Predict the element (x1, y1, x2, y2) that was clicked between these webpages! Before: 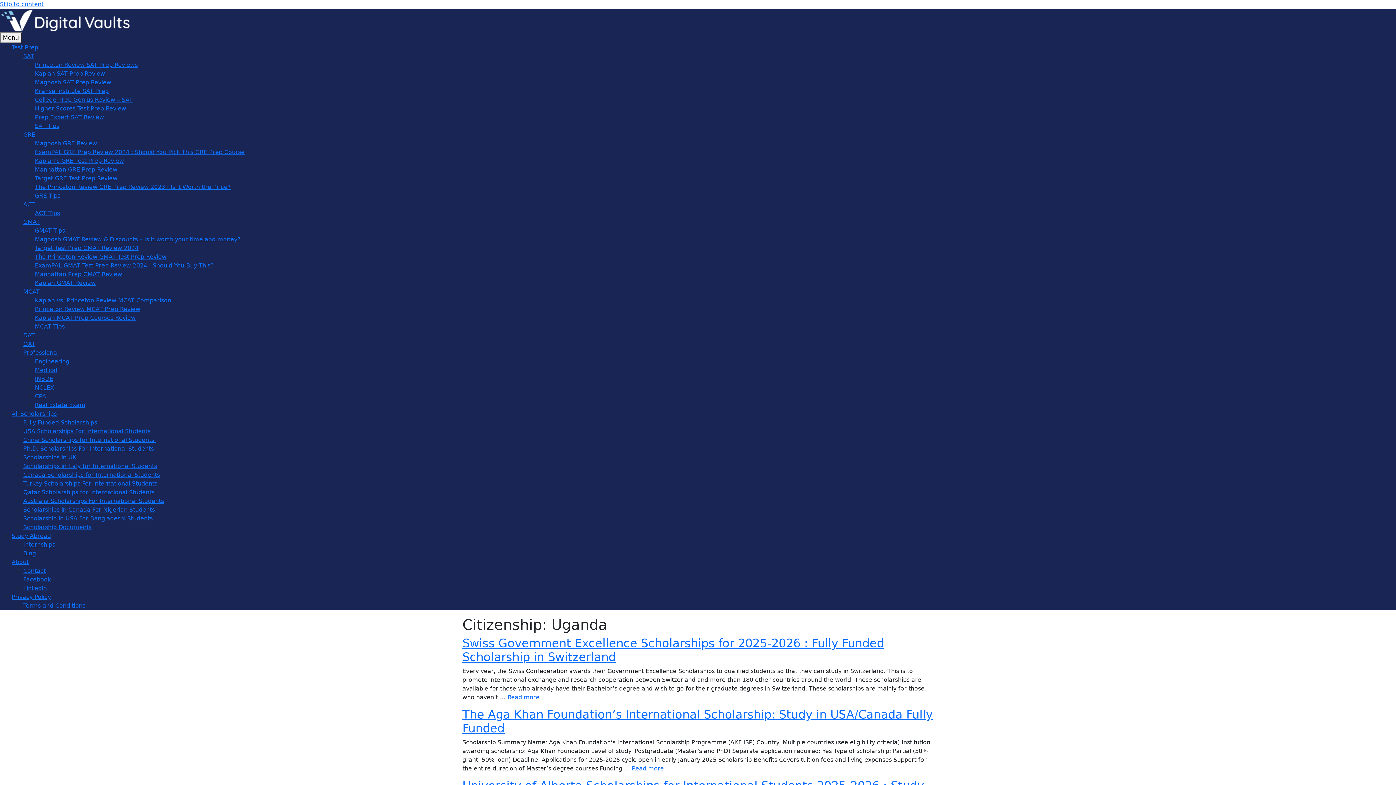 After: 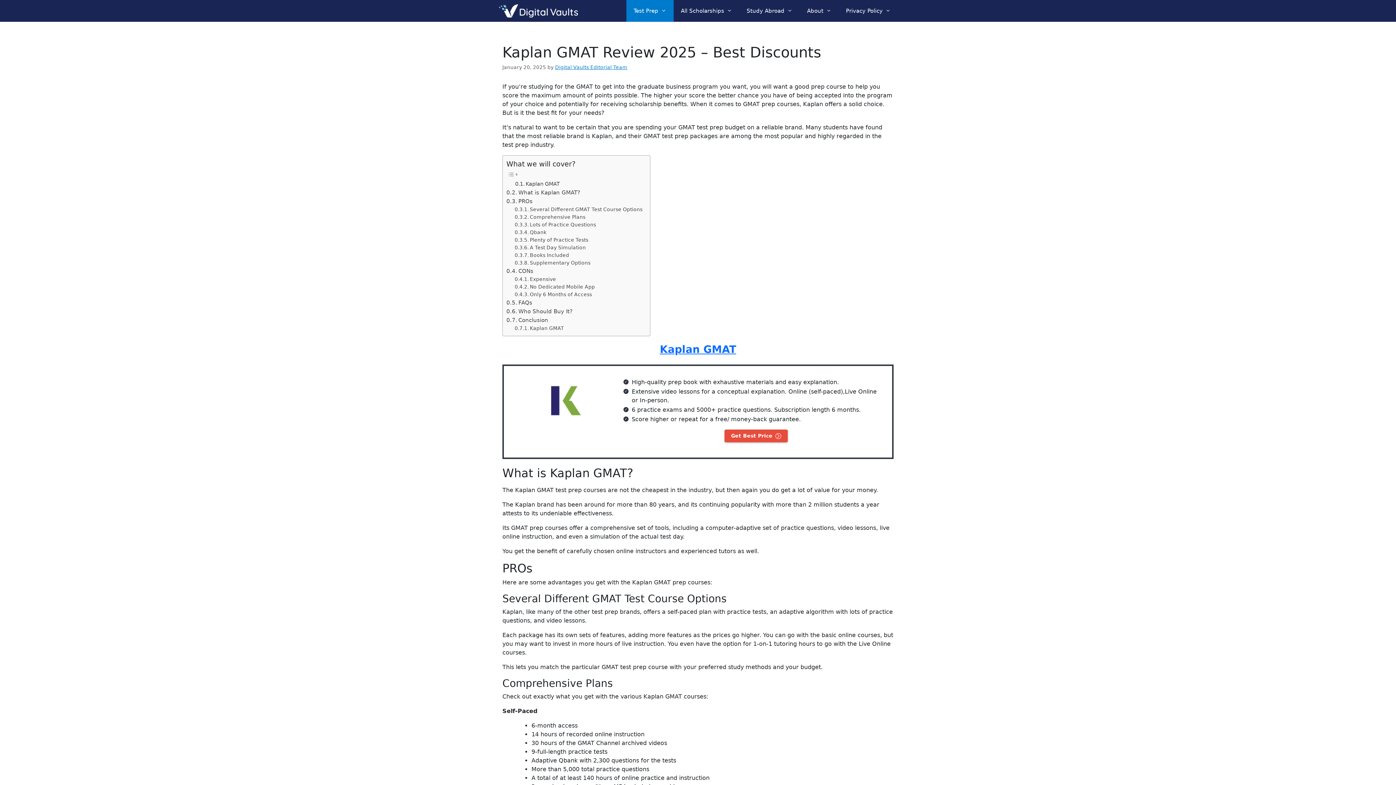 Action: label: Kaplan GMAT Review bbox: (34, 279, 95, 286)